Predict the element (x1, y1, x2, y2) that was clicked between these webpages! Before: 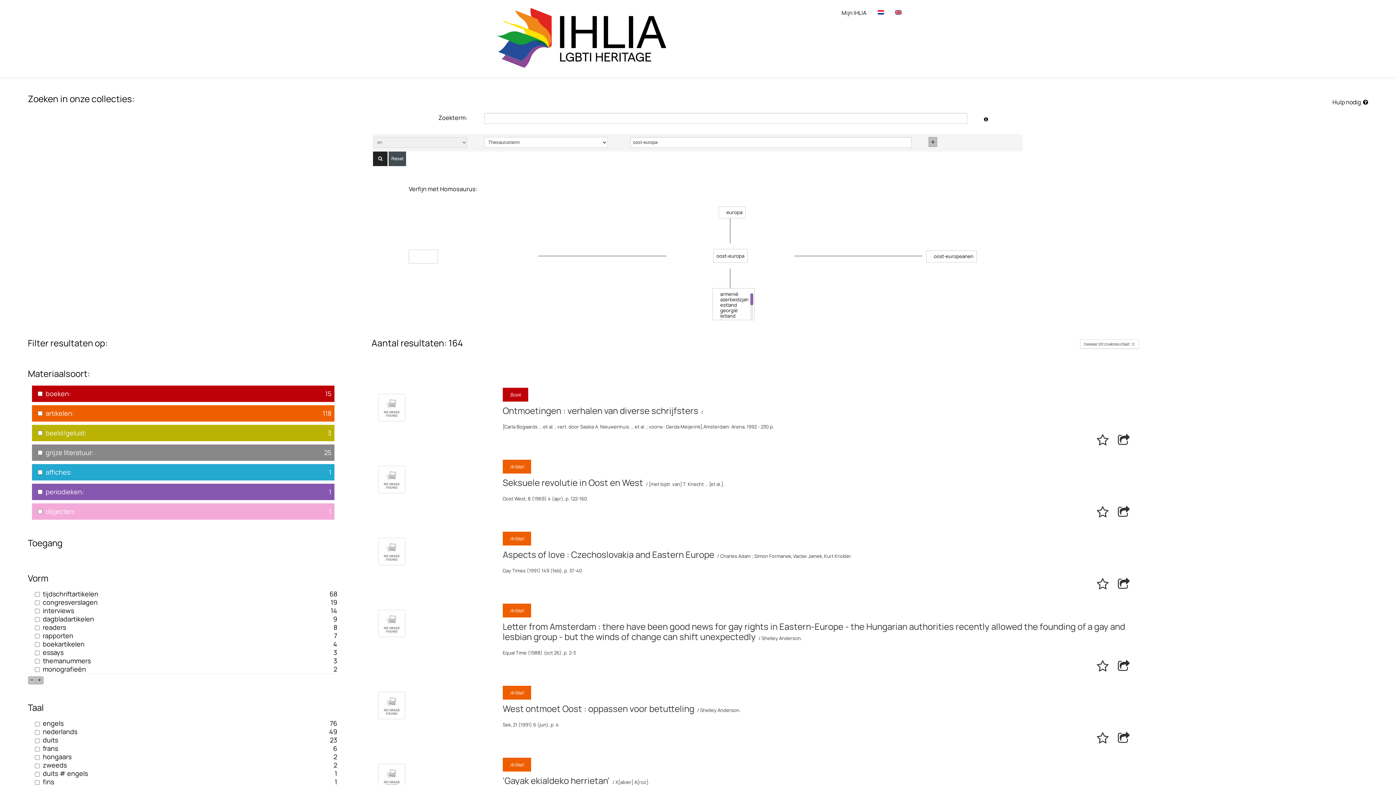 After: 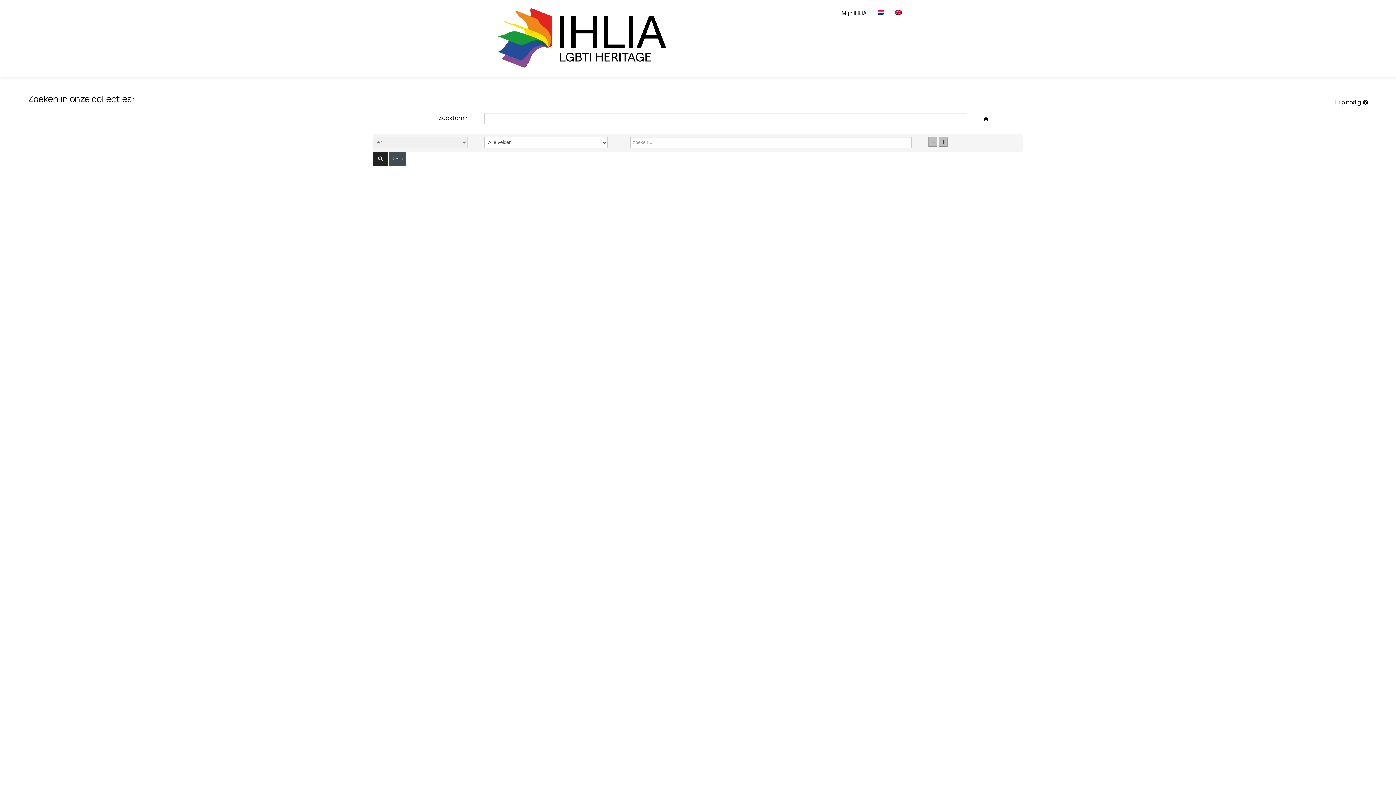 Action: label: Reset bbox: (388, 151, 406, 166)